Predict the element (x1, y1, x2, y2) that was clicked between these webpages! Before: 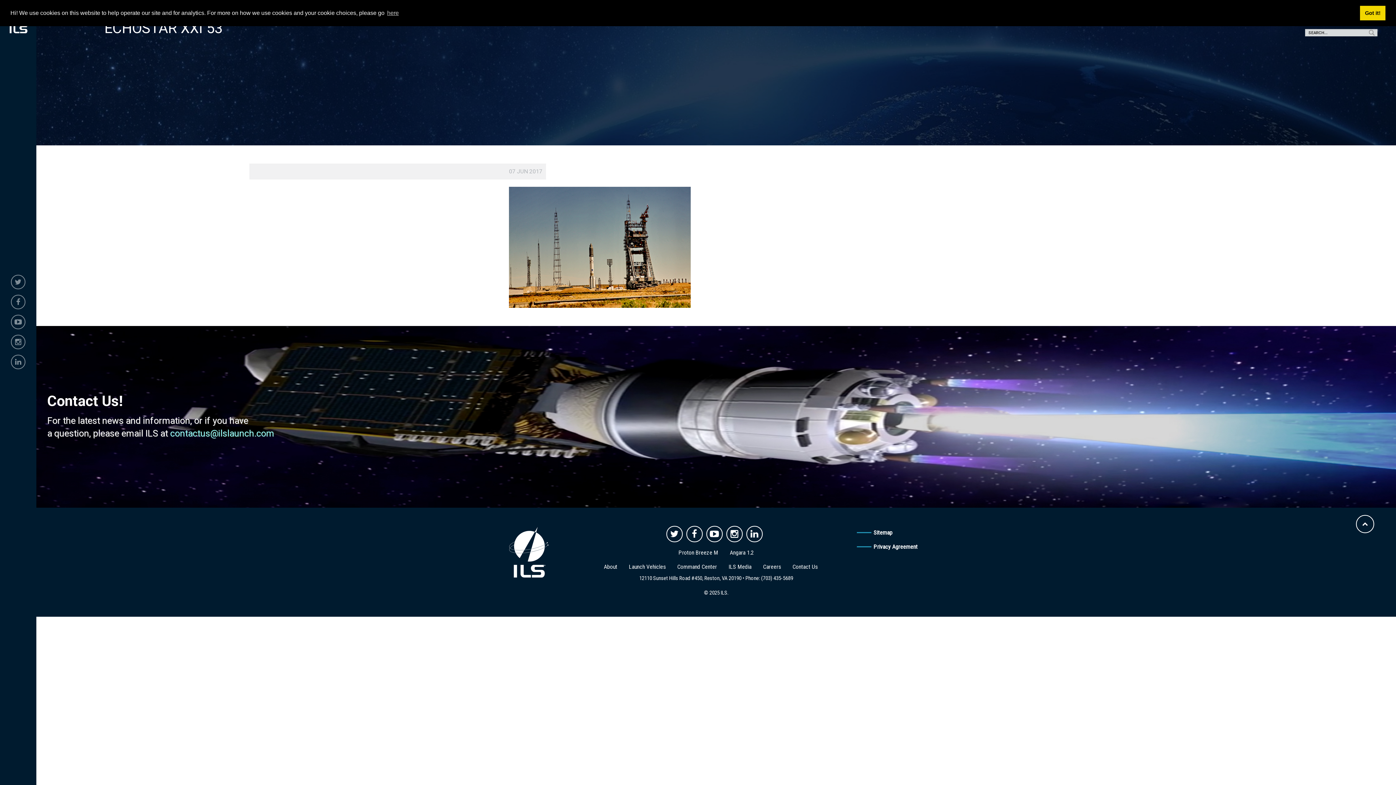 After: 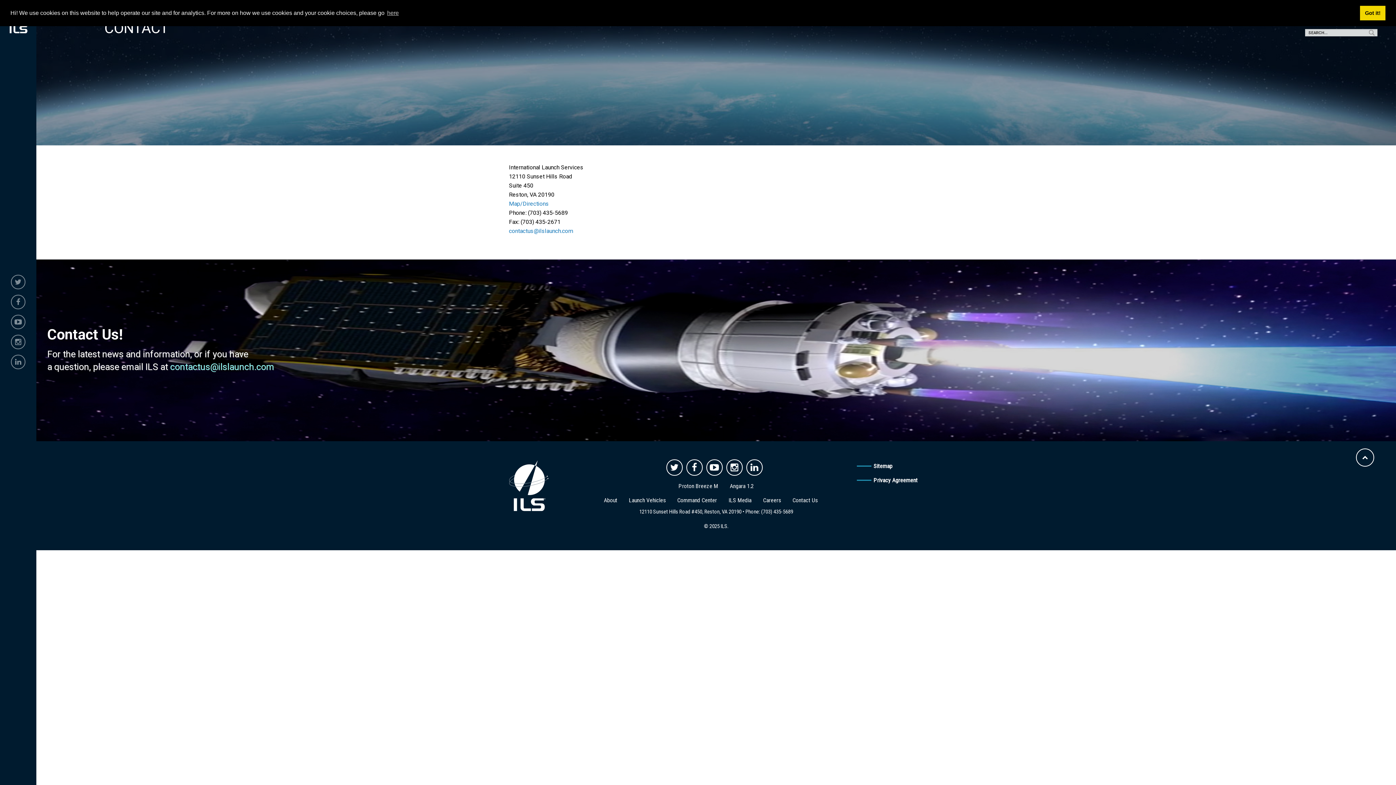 Action: bbox: (786, 560, 823, 574) label: Contact Us